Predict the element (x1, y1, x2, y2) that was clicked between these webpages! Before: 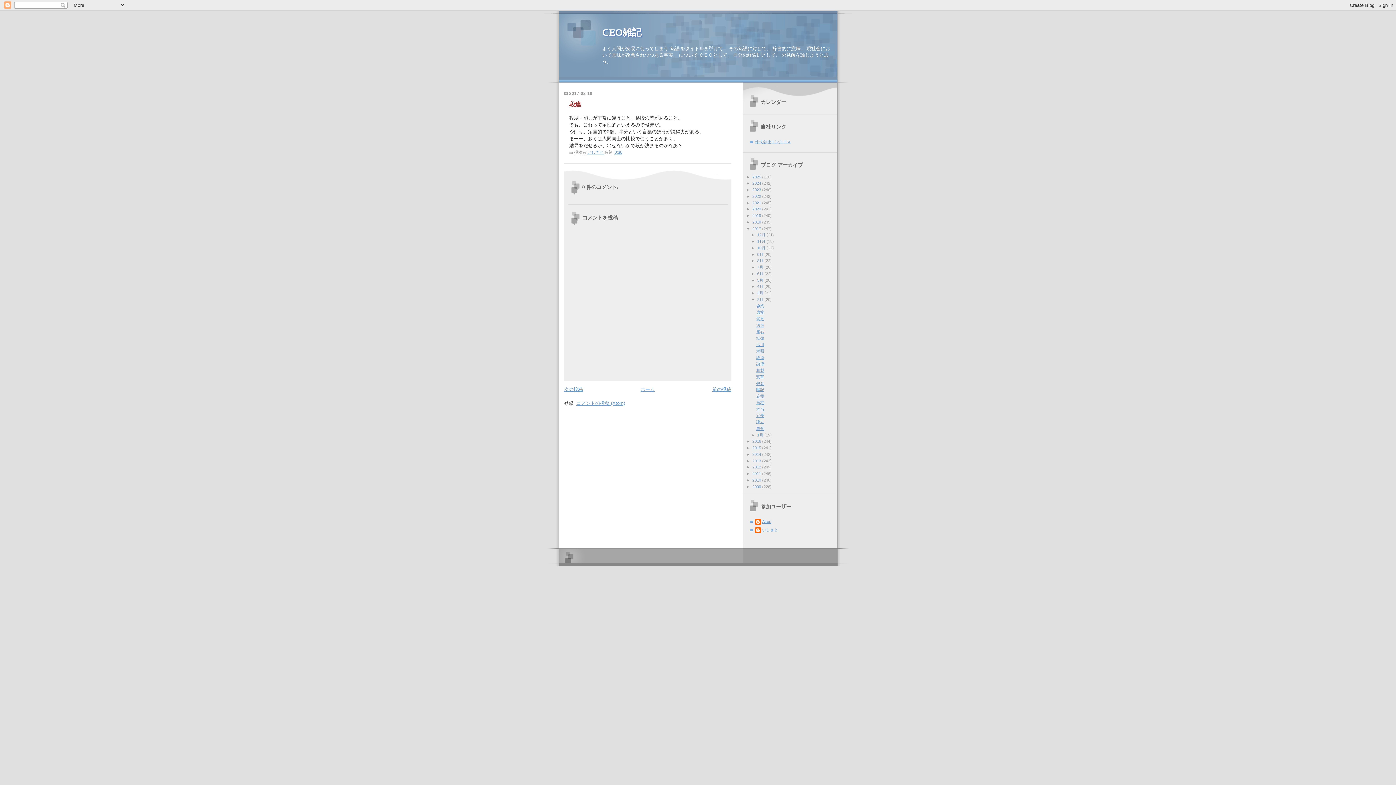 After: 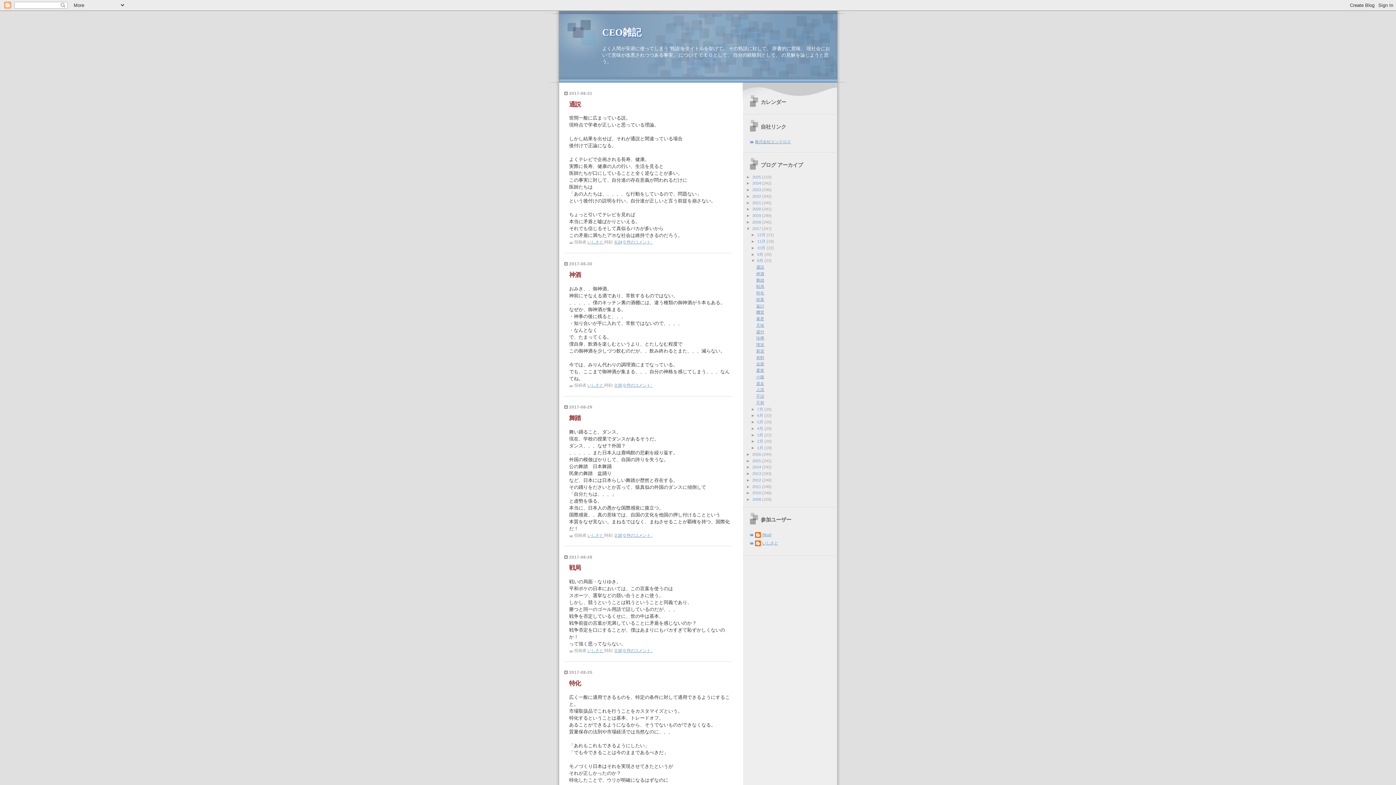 Action: label: 8月  bbox: (757, 258, 764, 263)